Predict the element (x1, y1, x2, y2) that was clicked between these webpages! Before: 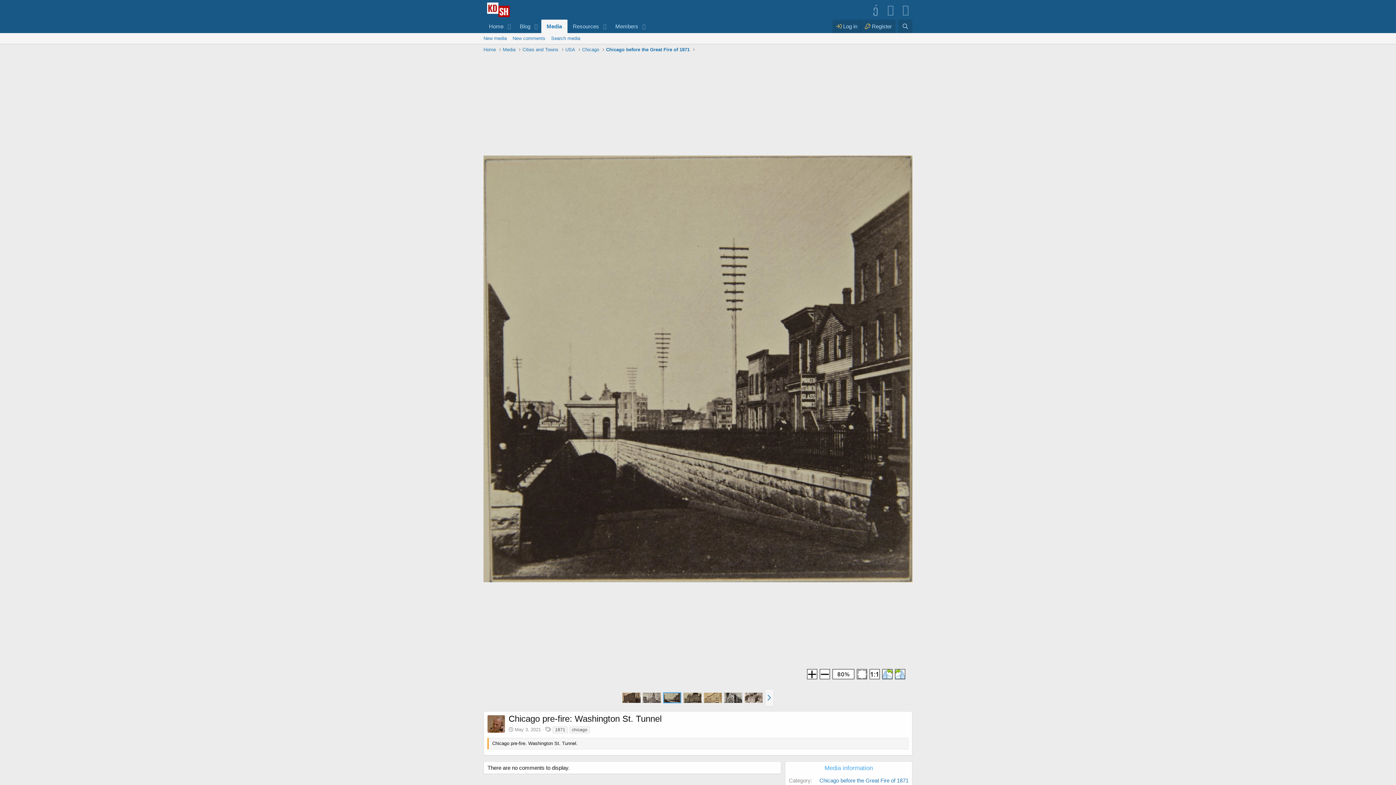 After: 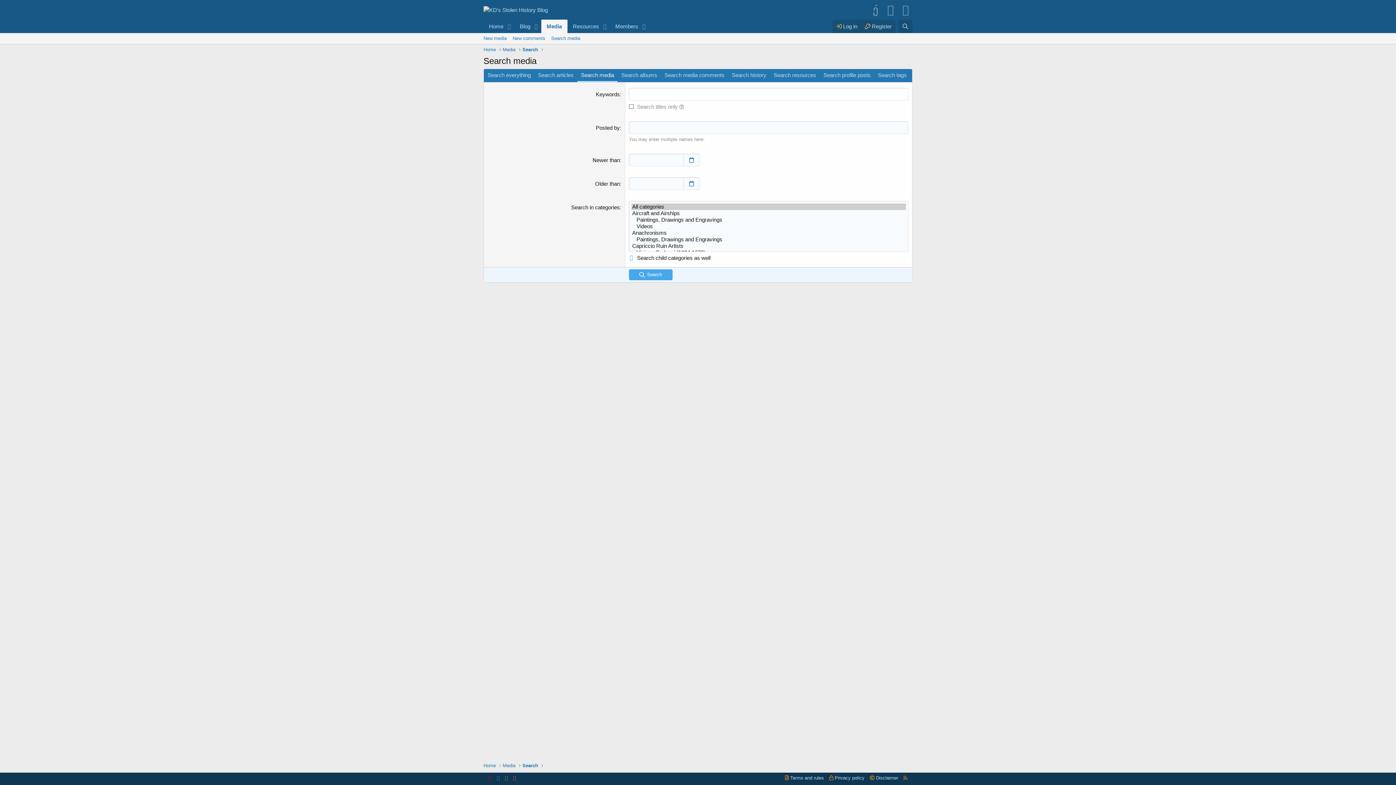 Action: bbox: (548, 33, 583, 44) label: Search media